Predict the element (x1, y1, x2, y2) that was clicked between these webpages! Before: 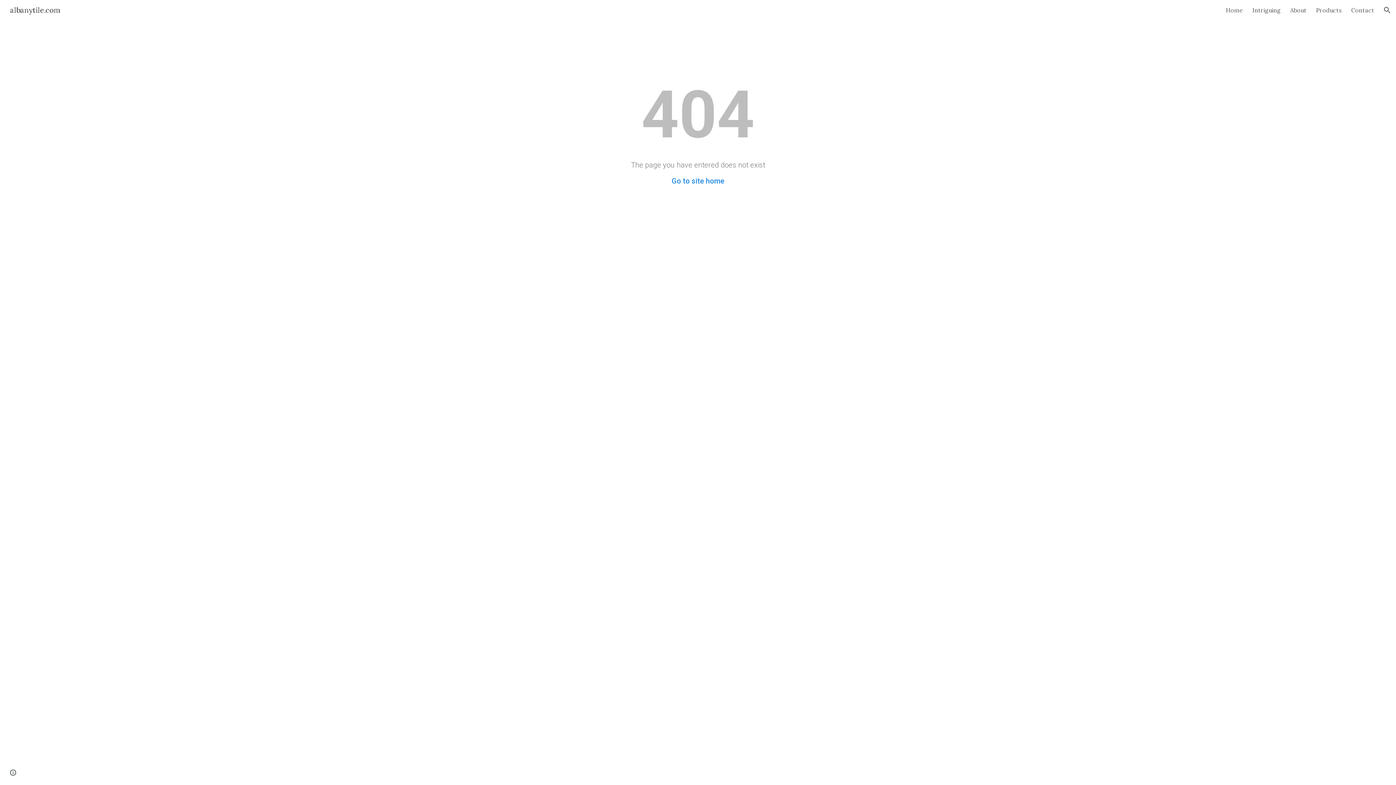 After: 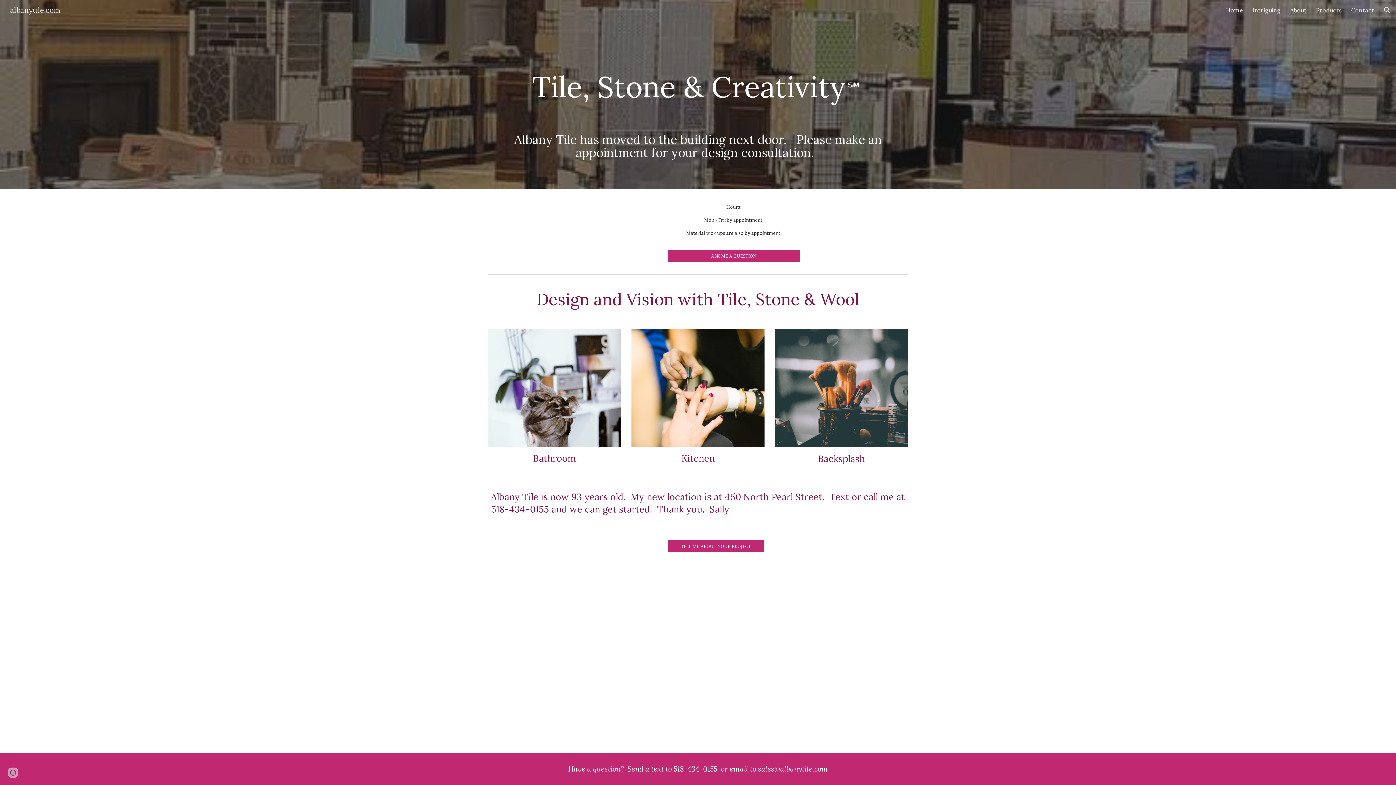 Action: label: Go to site home bbox: (671, 176, 724, 185)